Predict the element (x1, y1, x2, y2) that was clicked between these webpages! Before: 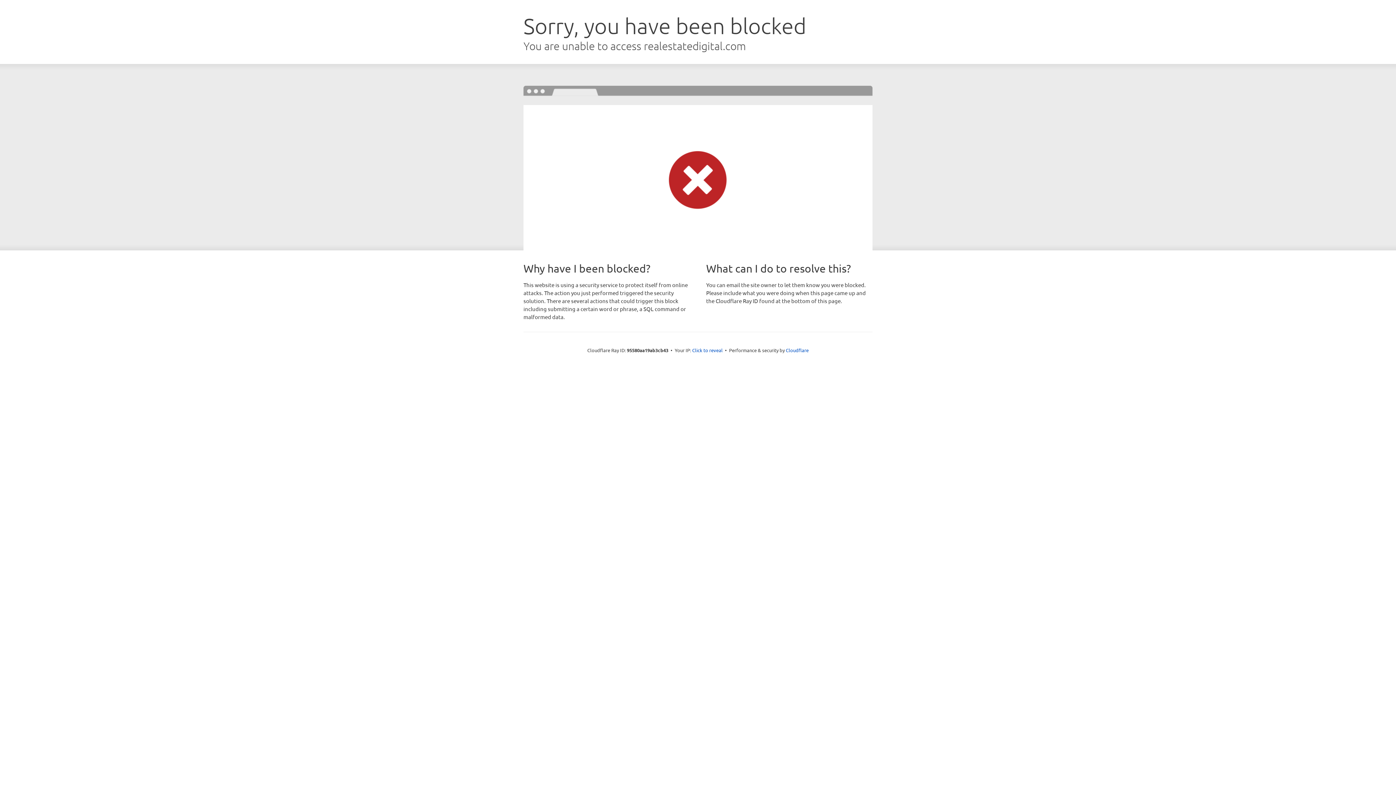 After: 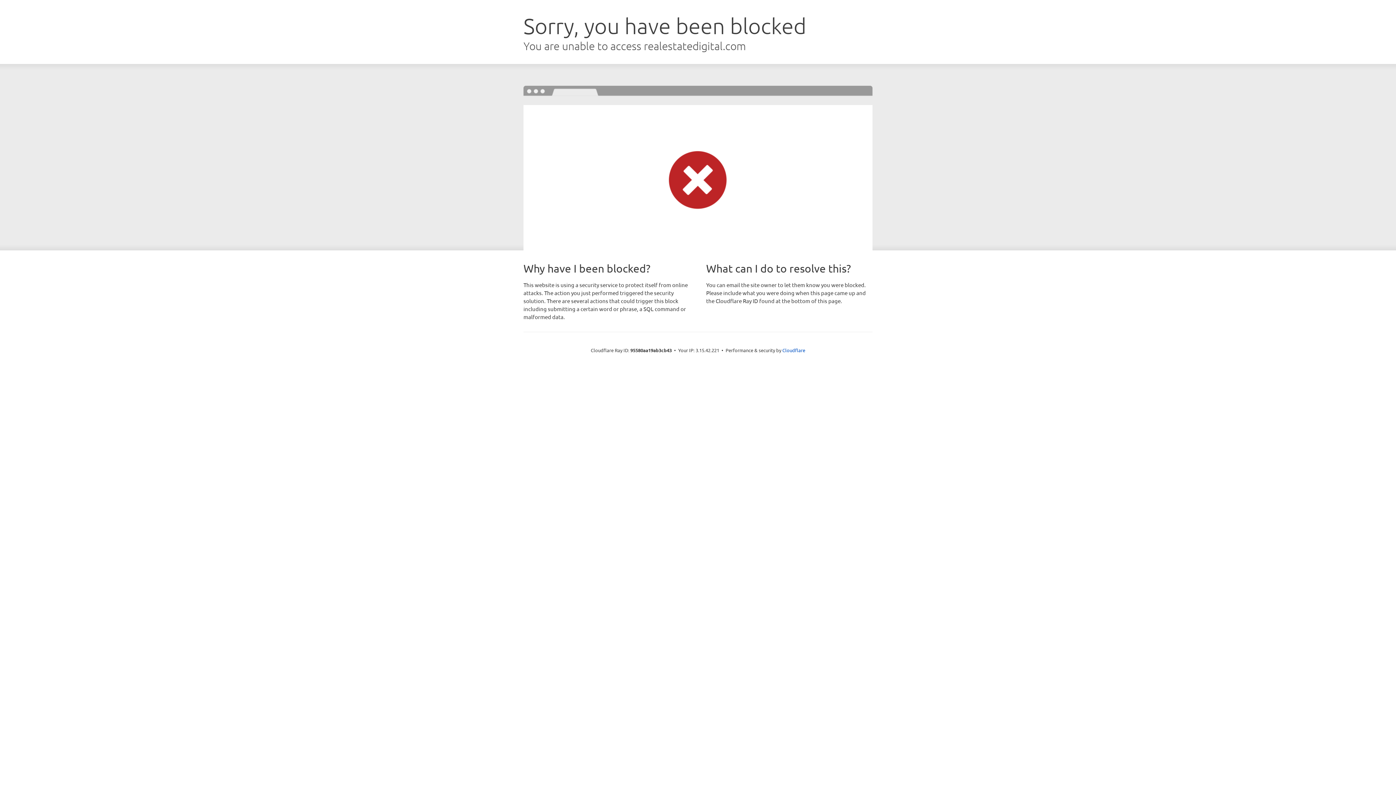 Action: label: Click to reveal bbox: (692, 346, 722, 353)